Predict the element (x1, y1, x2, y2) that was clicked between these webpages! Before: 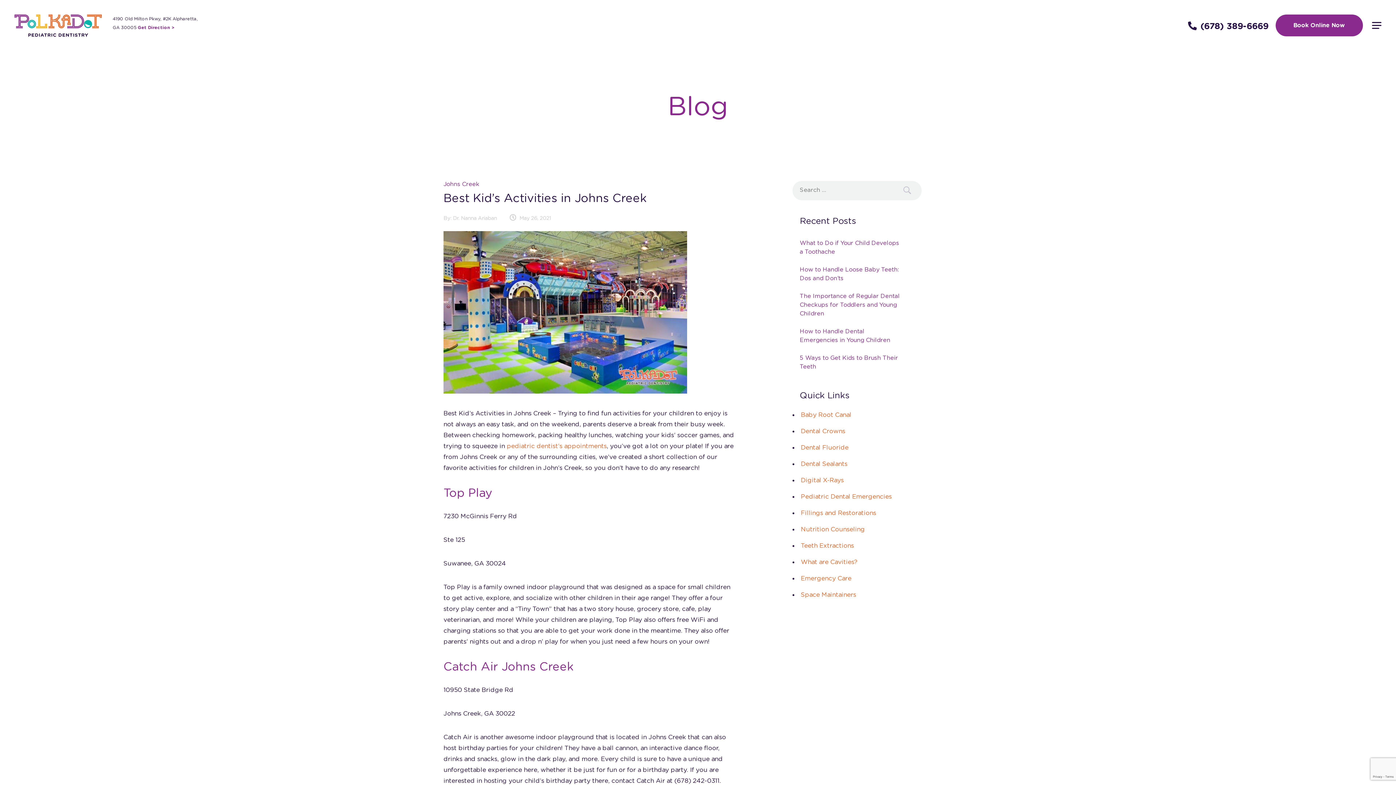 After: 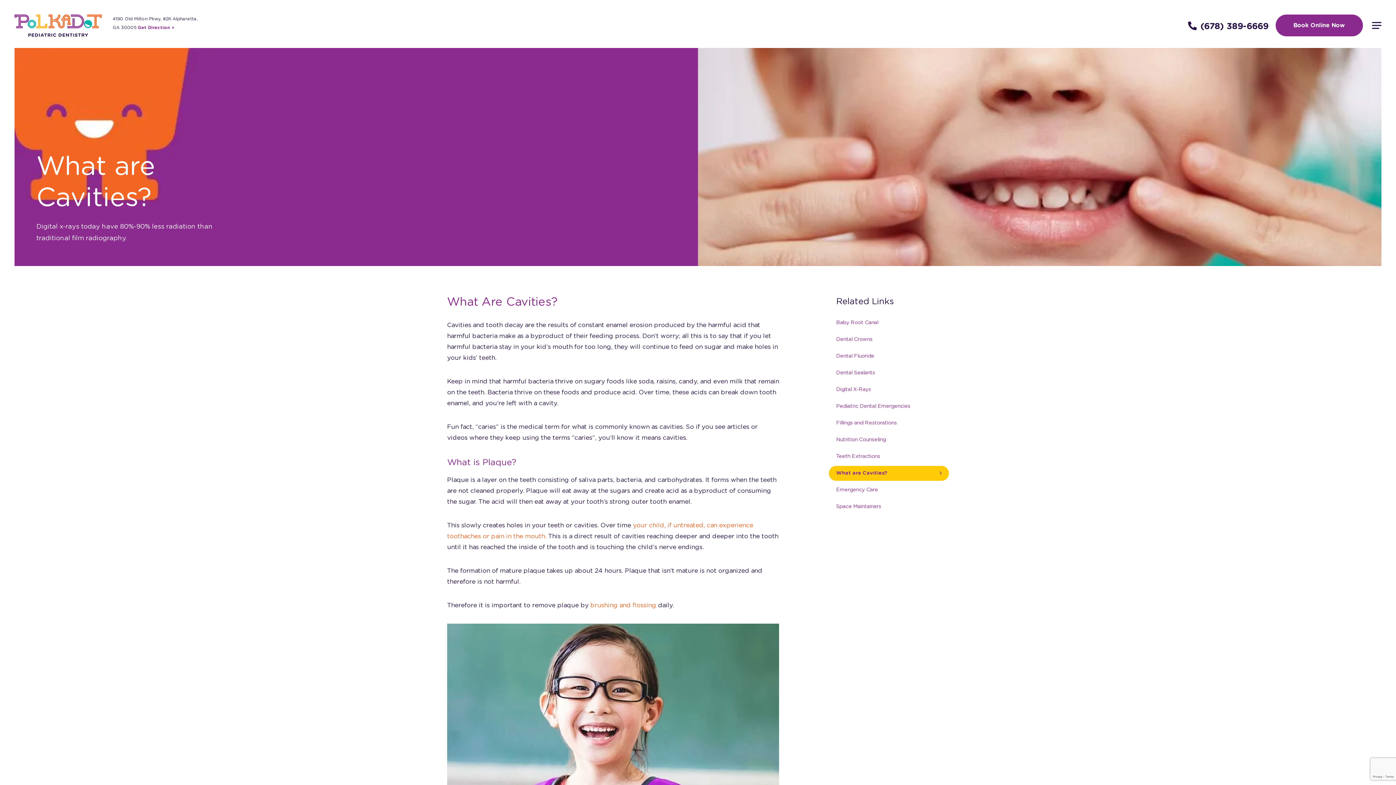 Action: label: What are Cavities? bbox: (801, 559, 857, 565)